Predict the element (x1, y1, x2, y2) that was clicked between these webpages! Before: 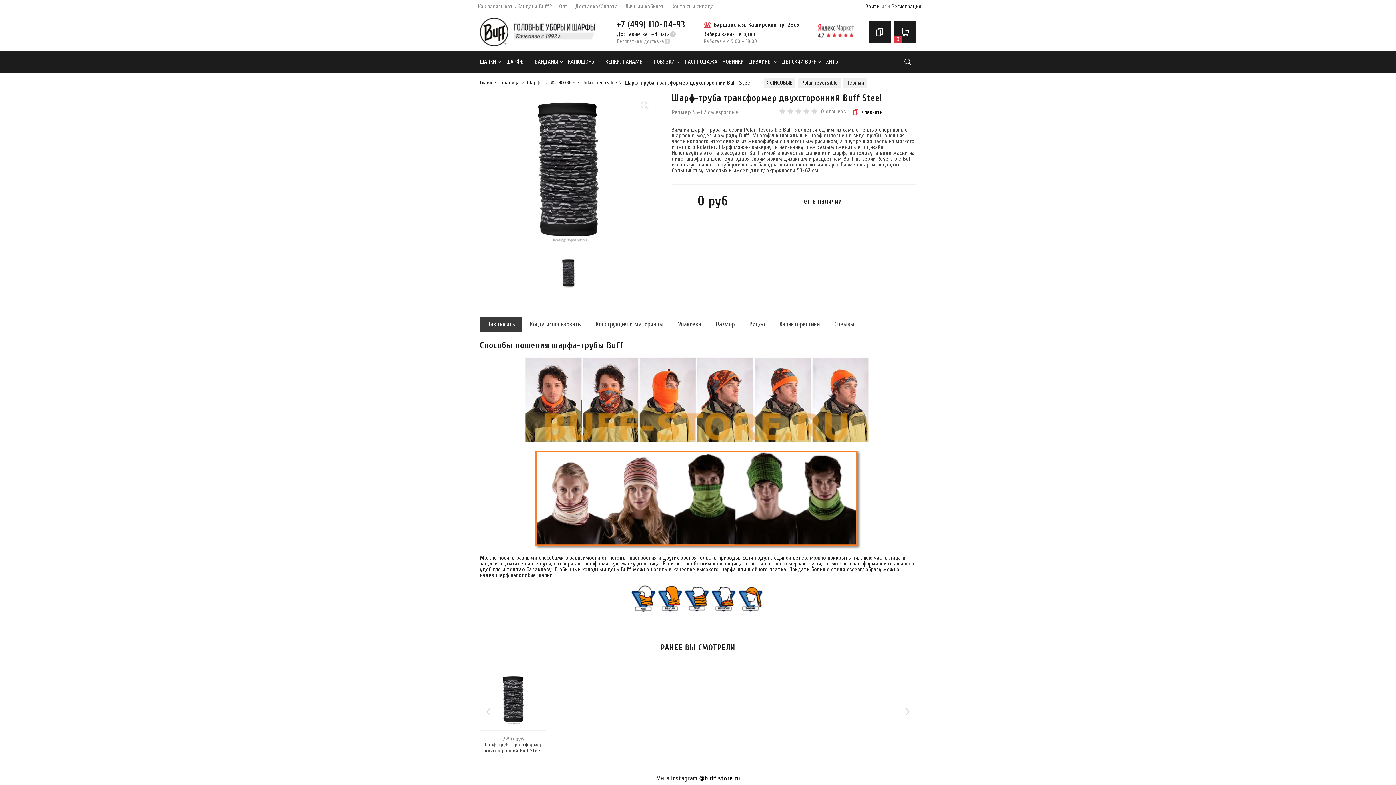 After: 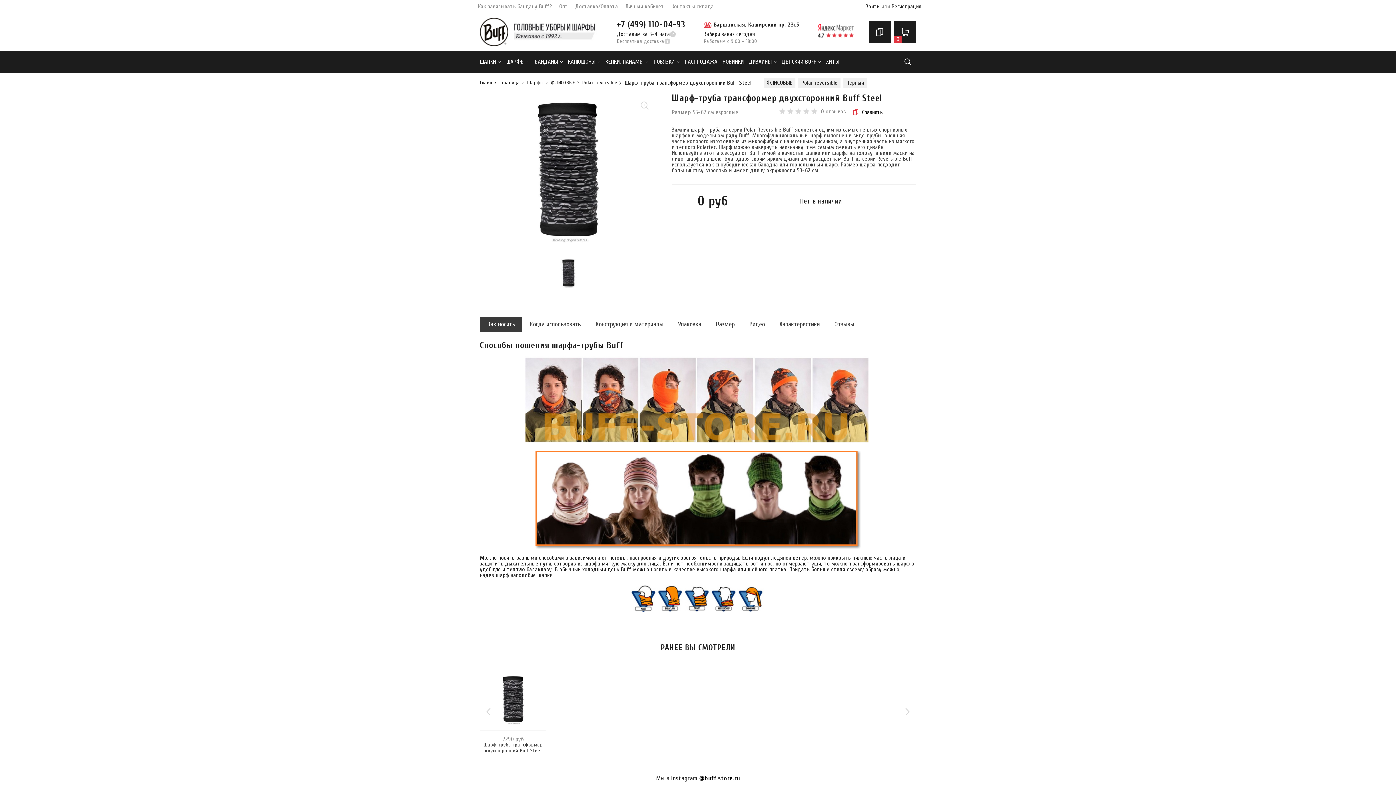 Action: label: Как носить bbox: (480, 317, 522, 332)